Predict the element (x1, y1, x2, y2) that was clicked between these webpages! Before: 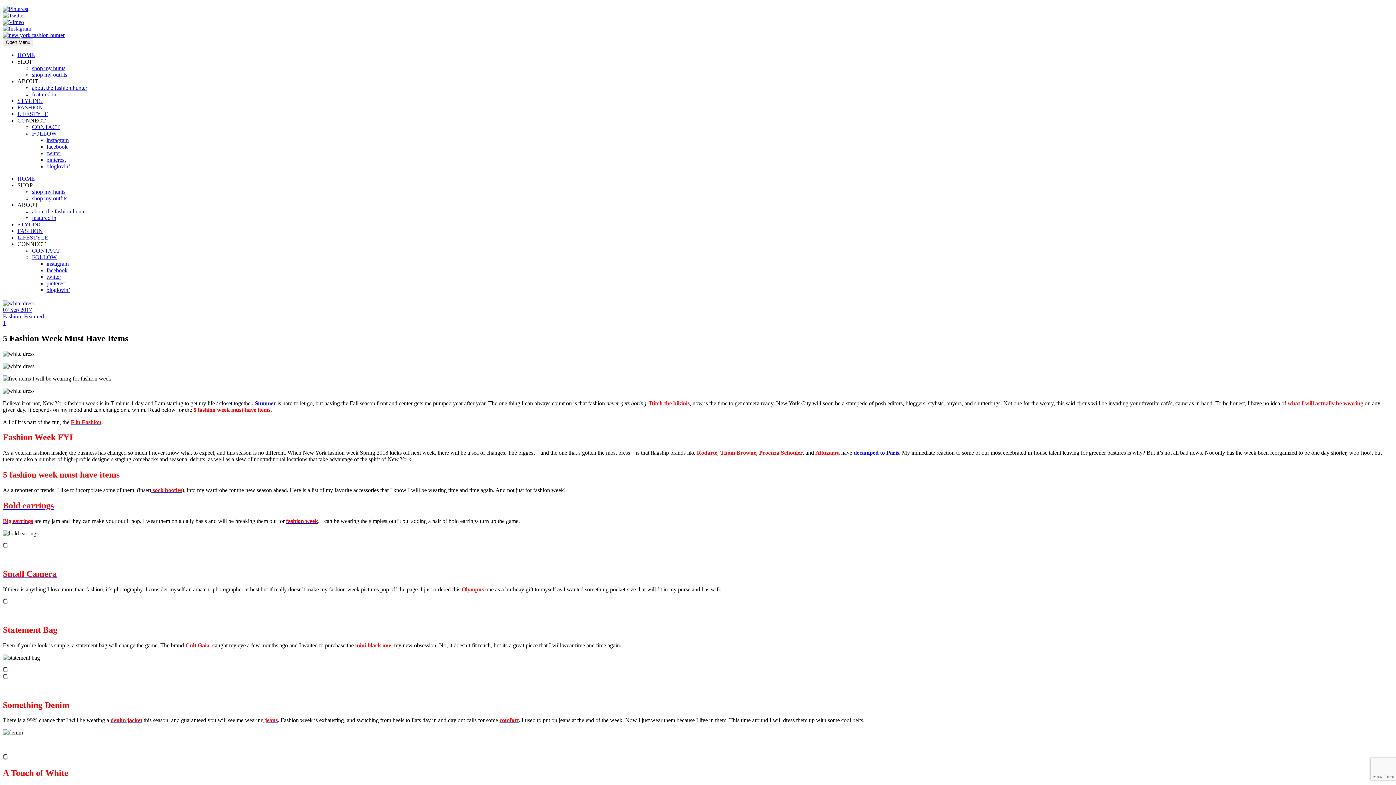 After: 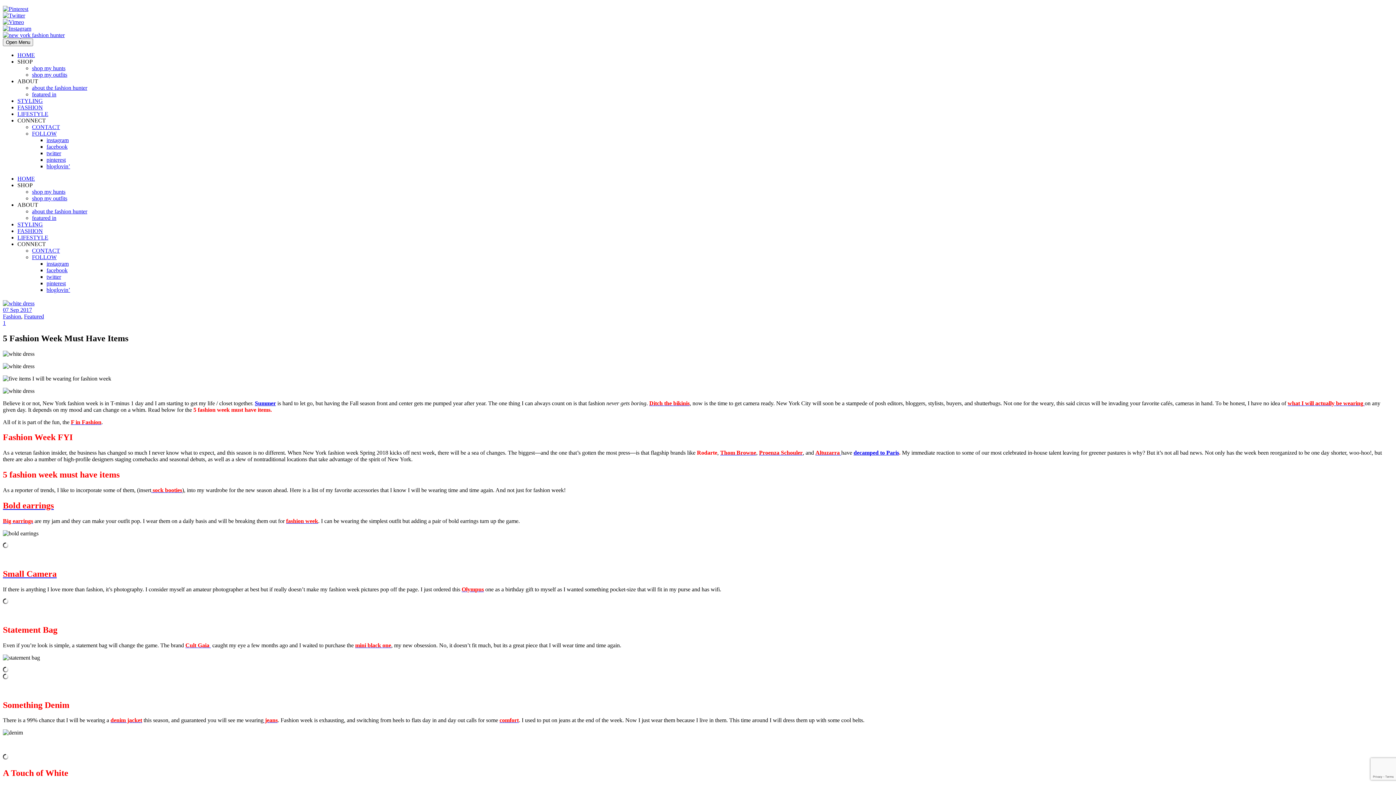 Action: bbox: (17, 117, 45, 123) label: CONNECT